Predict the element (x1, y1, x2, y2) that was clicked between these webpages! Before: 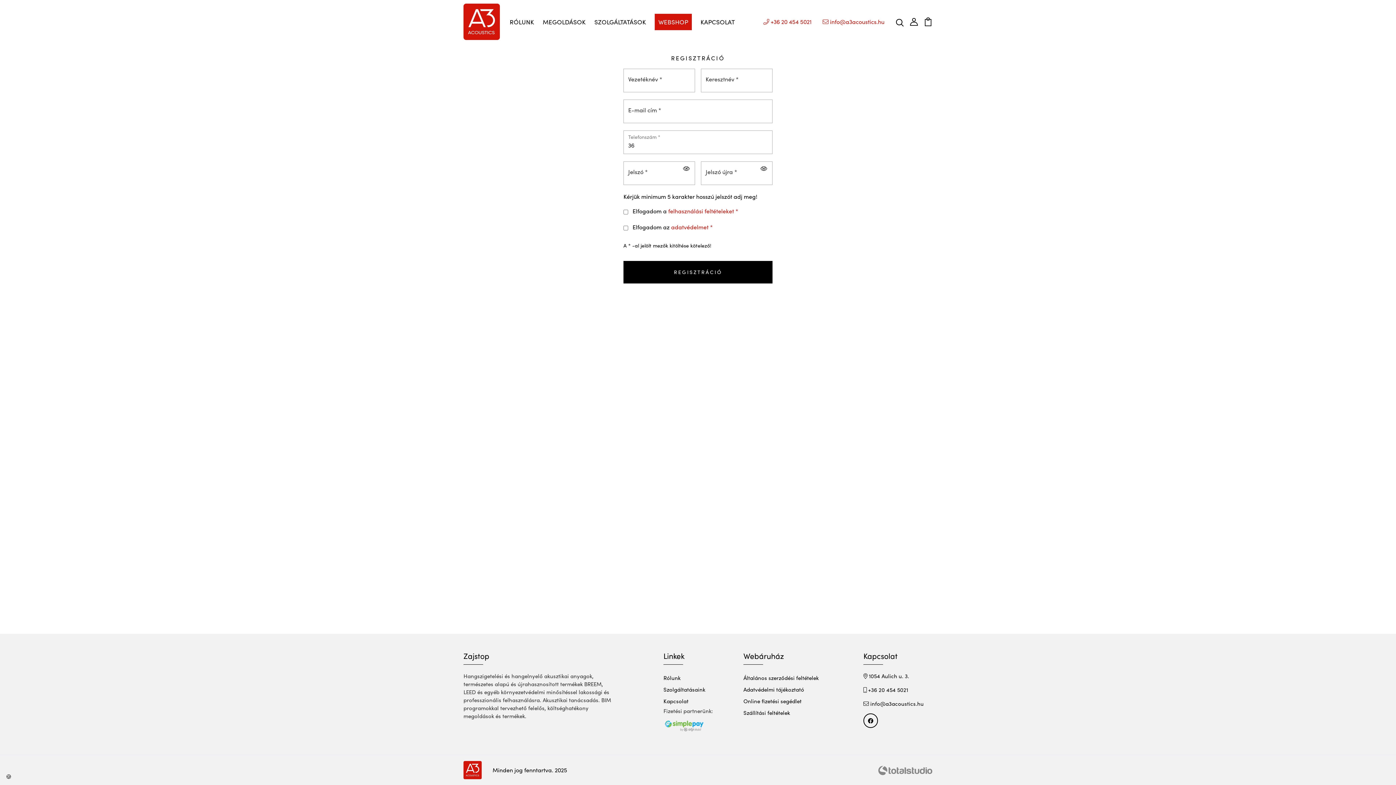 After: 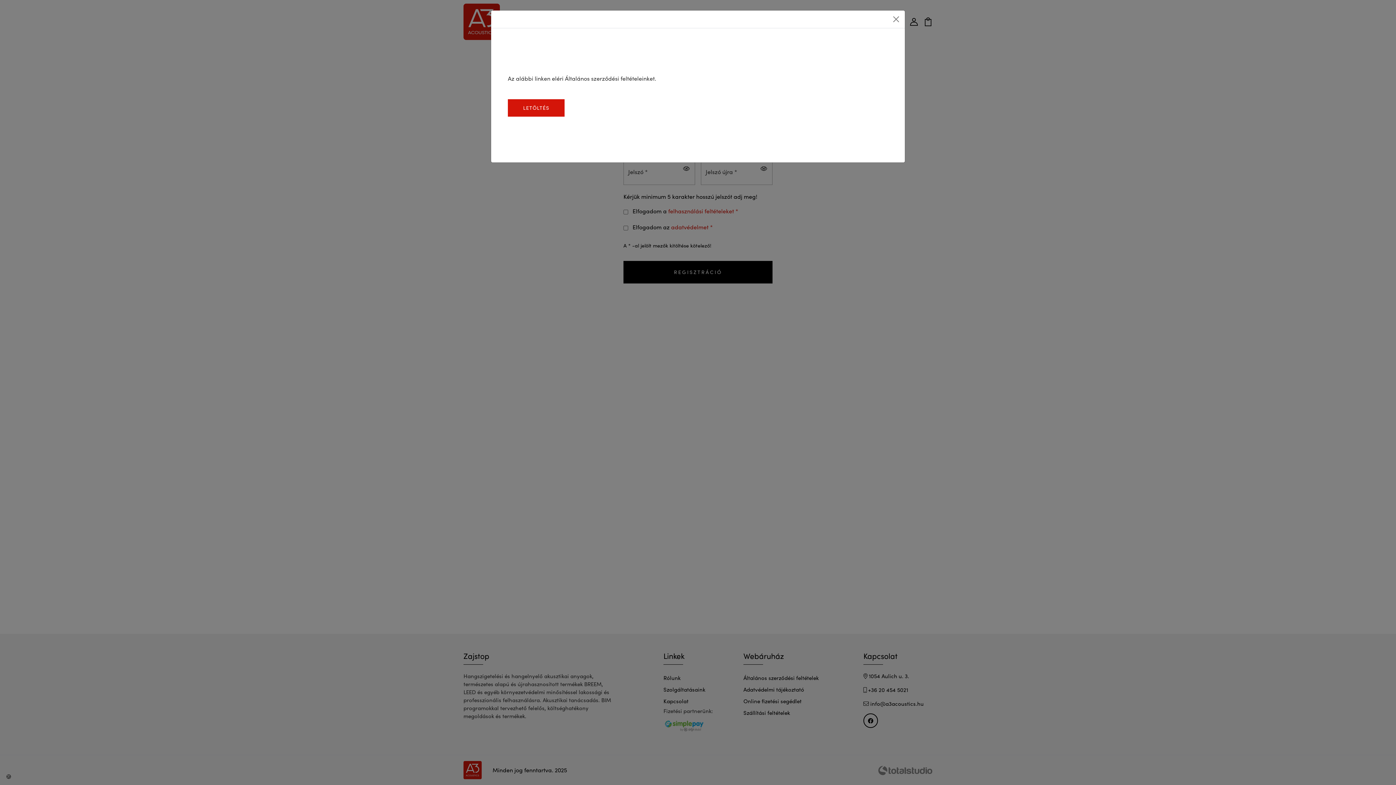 Action: label: felhasználási feltételeket * bbox: (668, 207, 738, 214)